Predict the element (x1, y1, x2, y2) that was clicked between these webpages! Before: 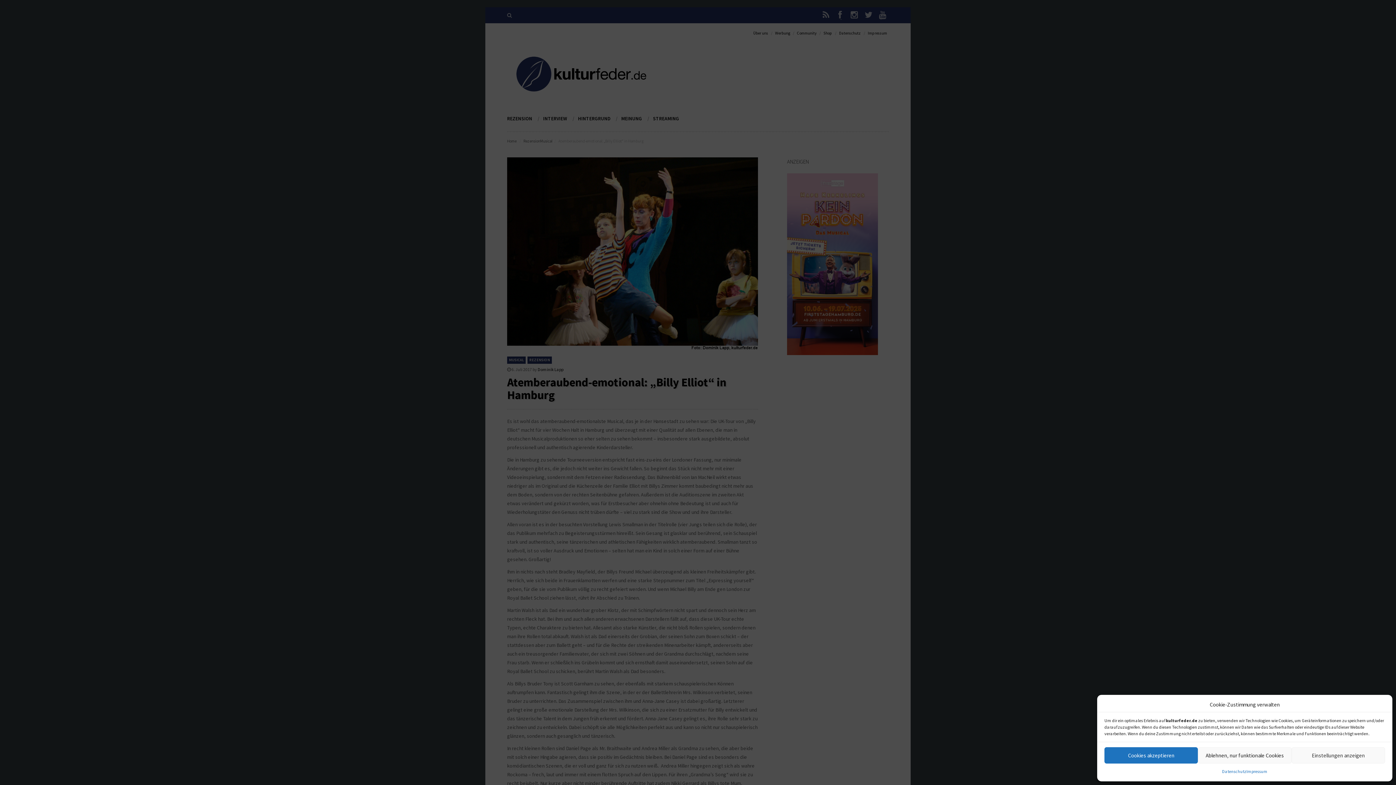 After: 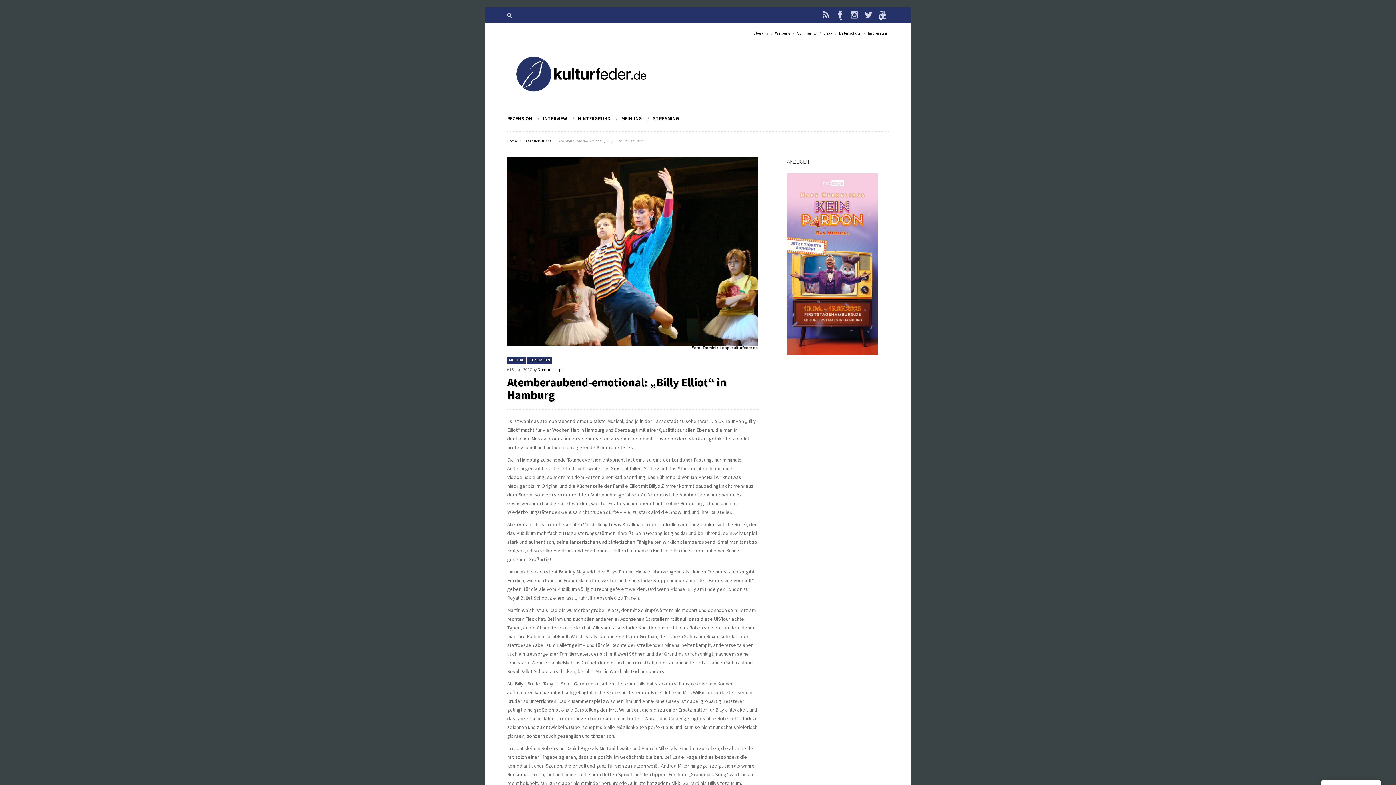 Action: bbox: (1198, 747, 1291, 764) label: Ablehnen, nur funktionale Cookies